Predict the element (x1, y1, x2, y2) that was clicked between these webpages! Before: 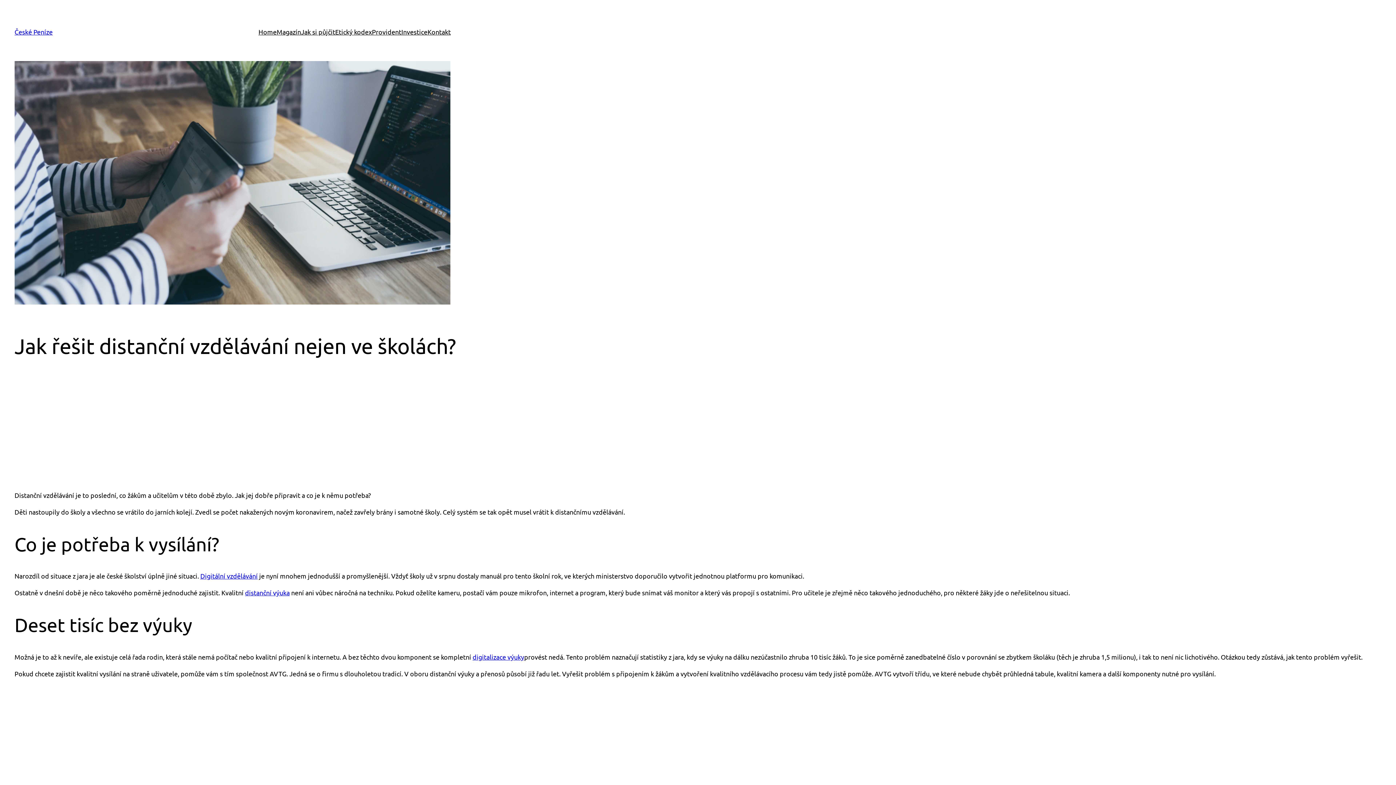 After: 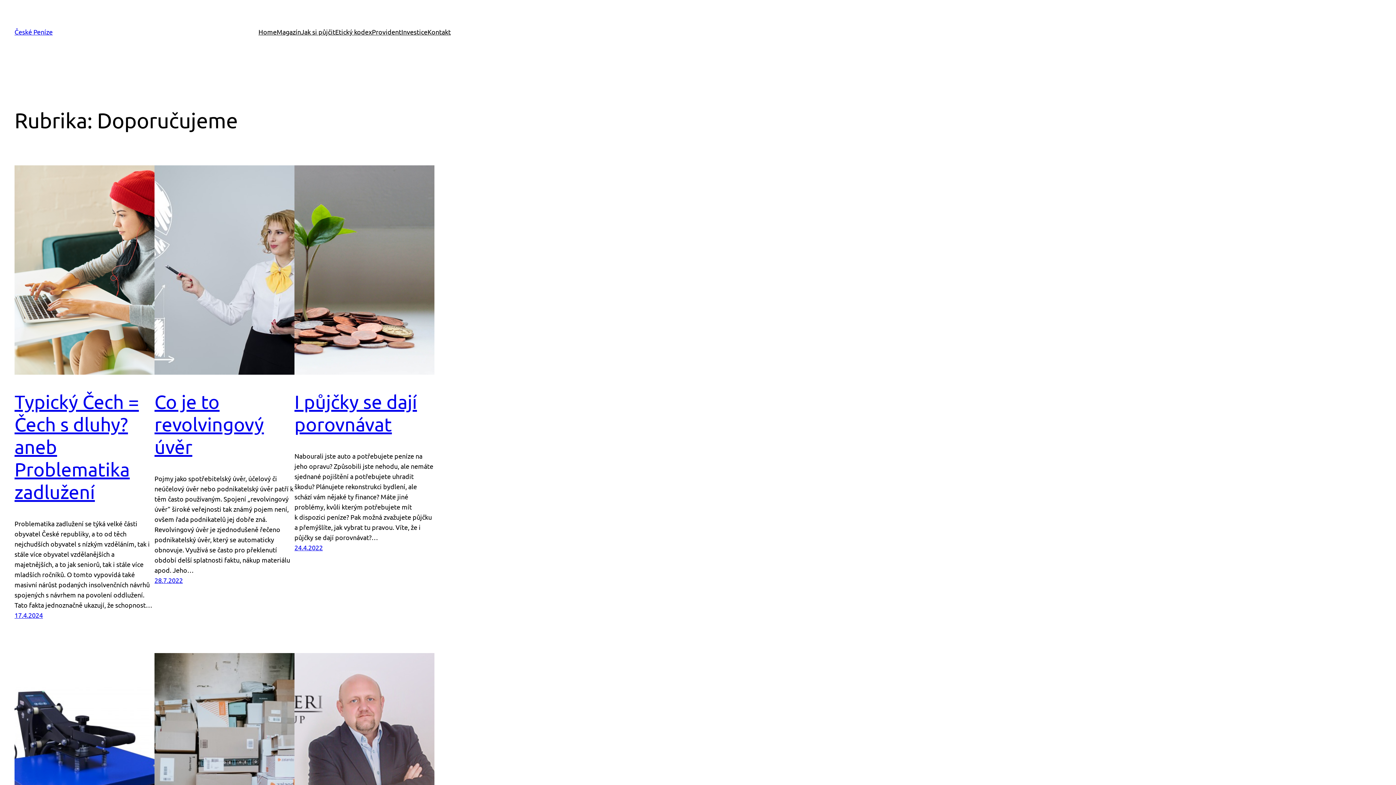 Action: label: Magazín bbox: (276, 26, 301, 37)